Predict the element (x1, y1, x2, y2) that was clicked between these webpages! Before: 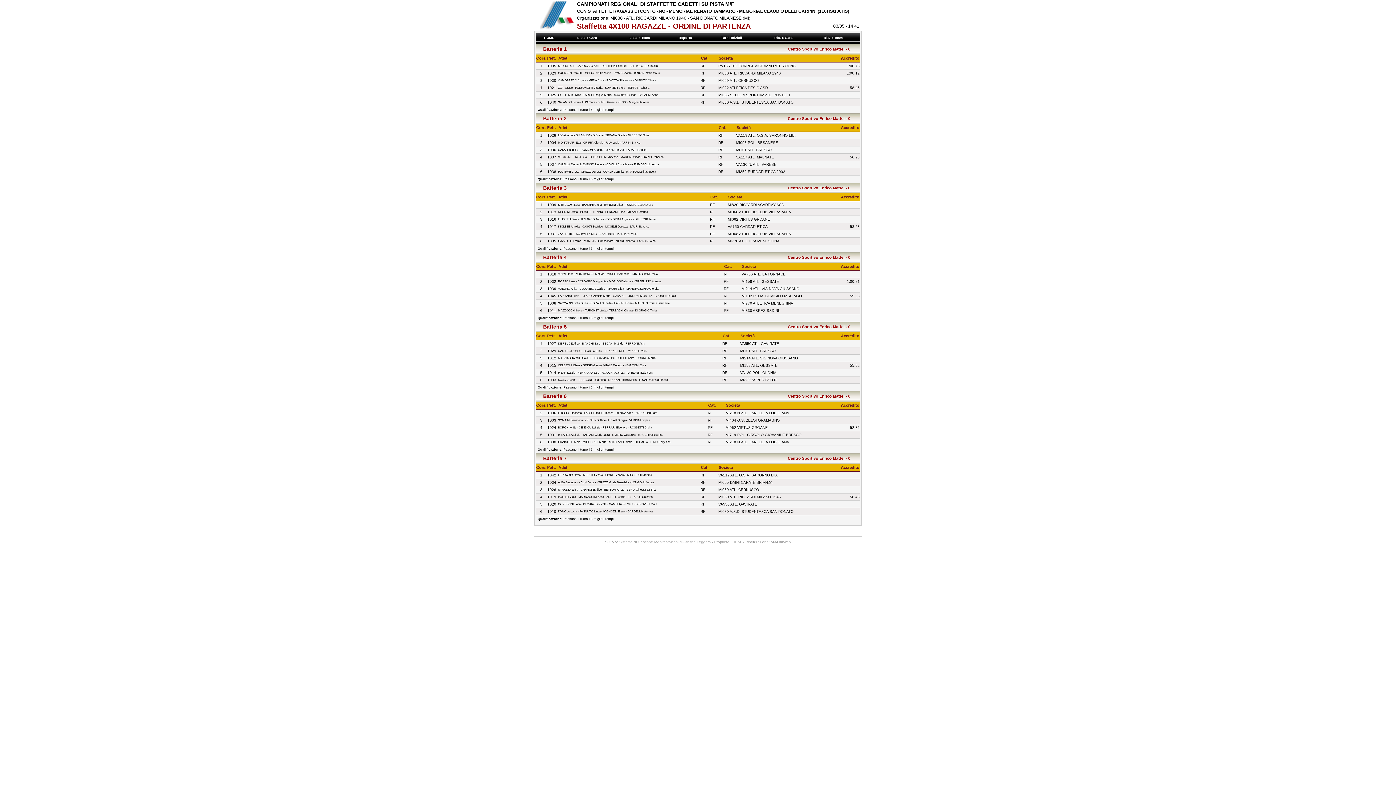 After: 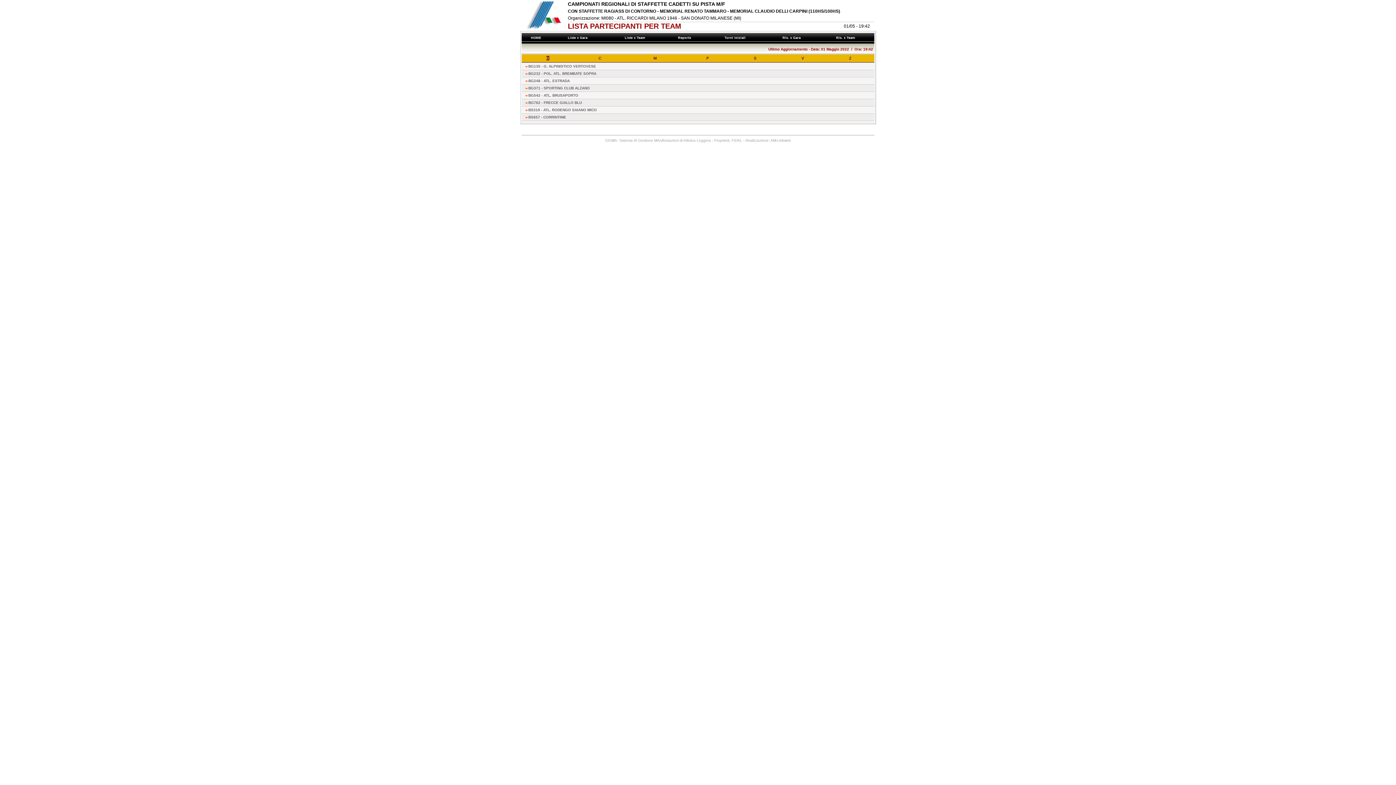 Action: label:  Ris. x Team    bbox: (822, 36, 846, 39)